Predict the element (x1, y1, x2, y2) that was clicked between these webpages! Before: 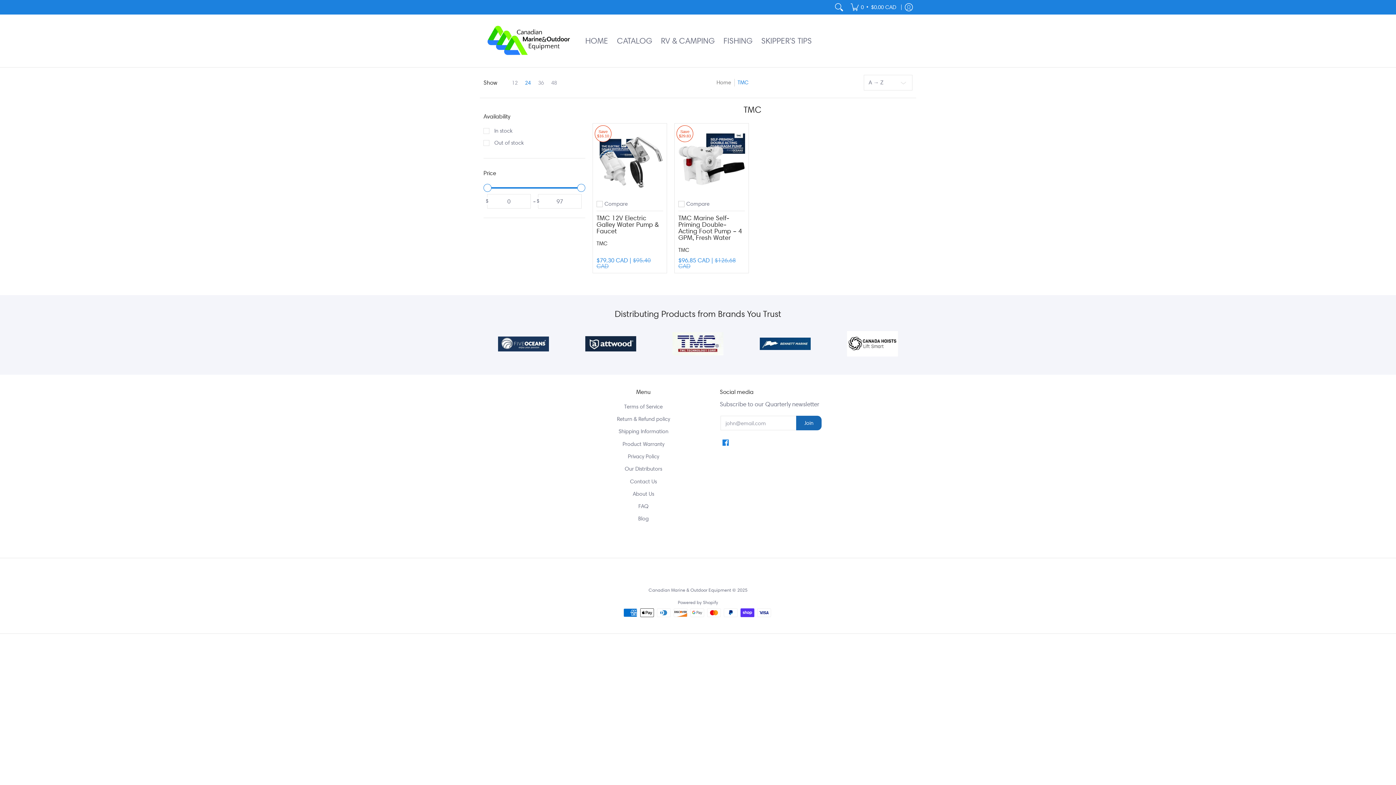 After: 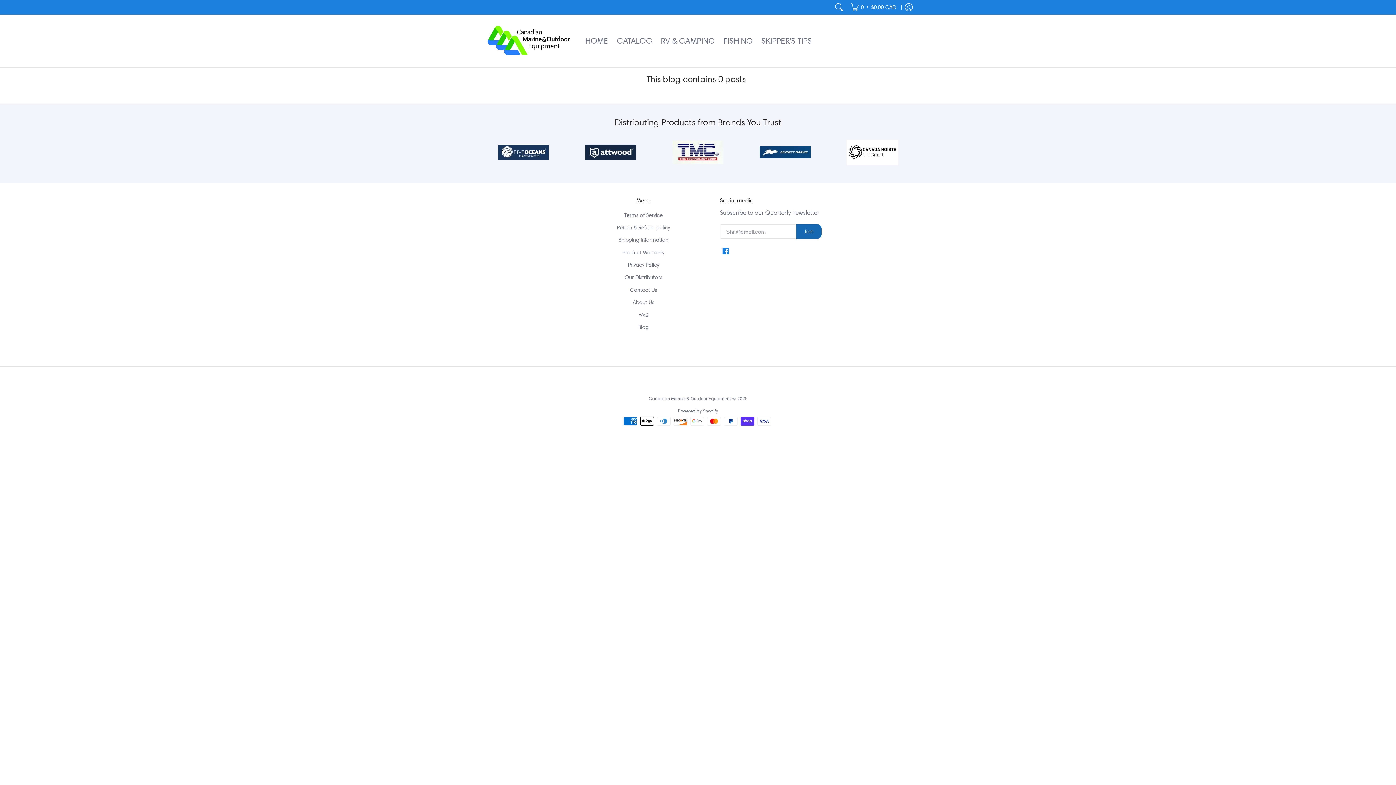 Action: bbox: (574, 513, 712, 525) label: Blog